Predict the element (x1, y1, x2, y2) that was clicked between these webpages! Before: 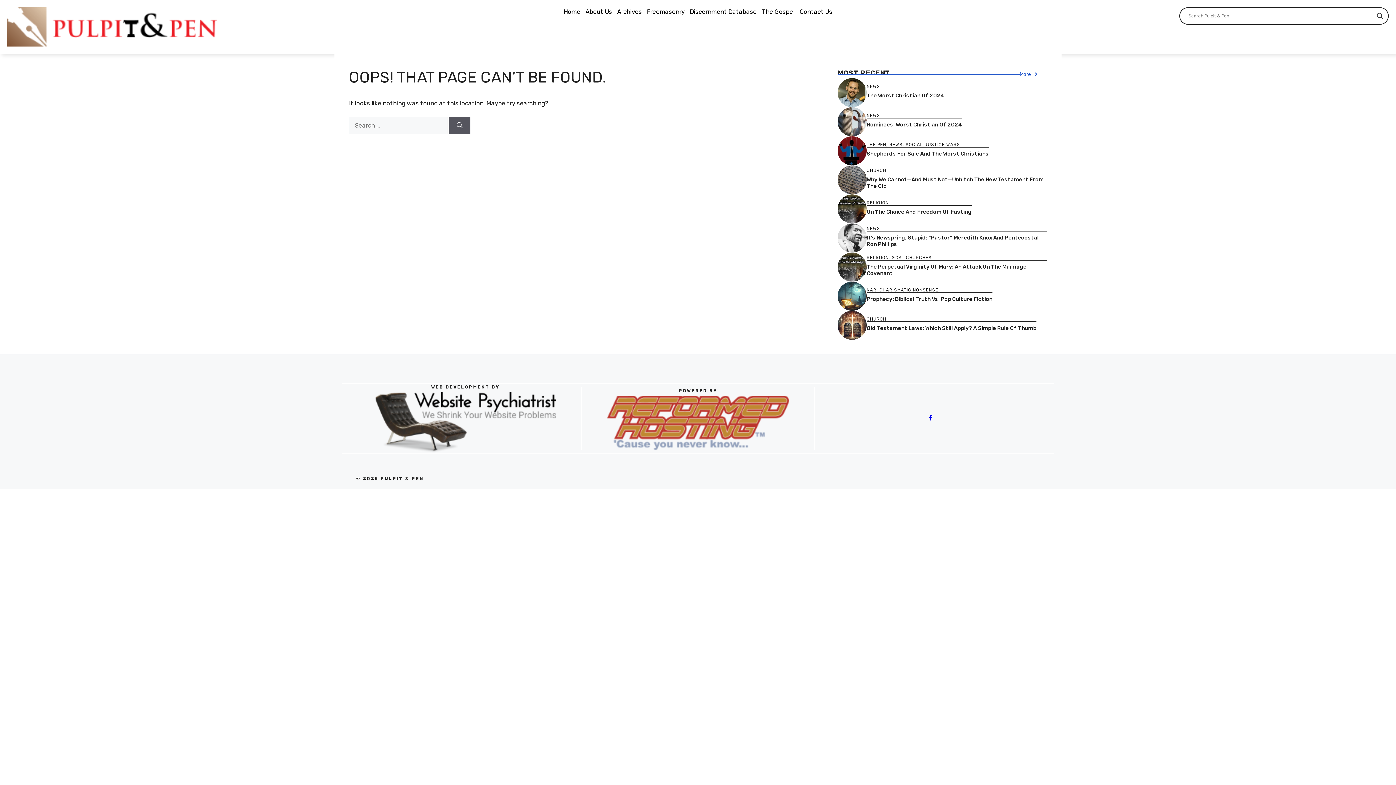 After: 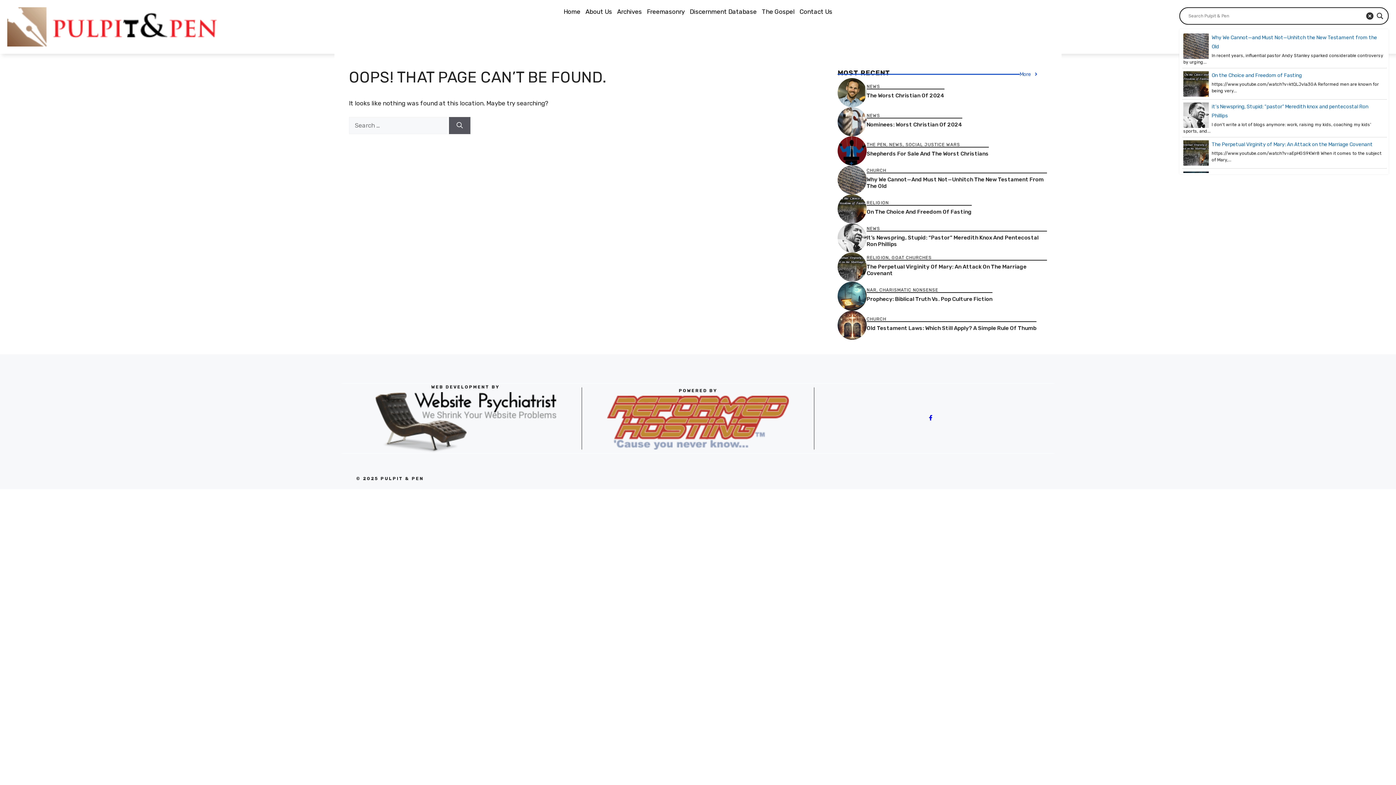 Action: label: Search magnifier bbox: (1375, 10, 1385, 21)